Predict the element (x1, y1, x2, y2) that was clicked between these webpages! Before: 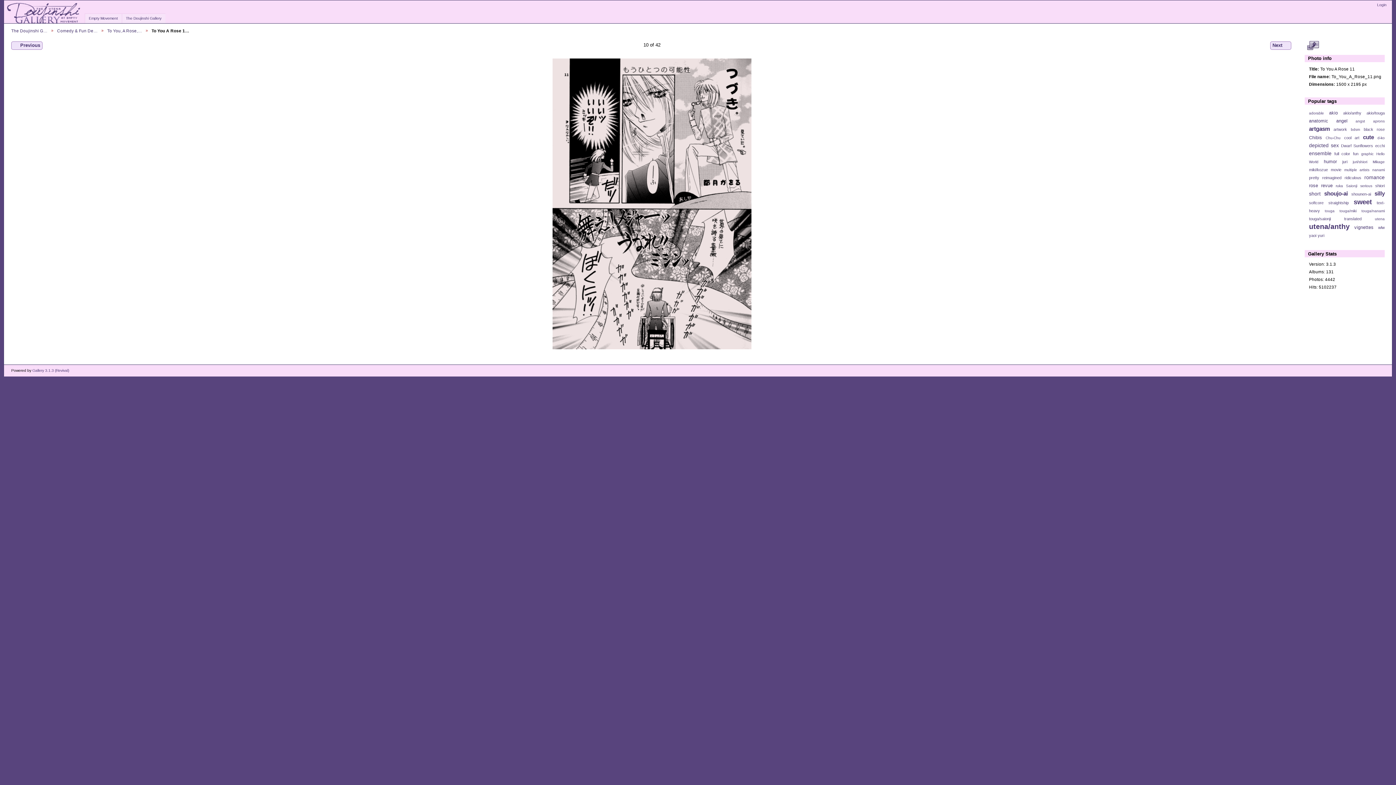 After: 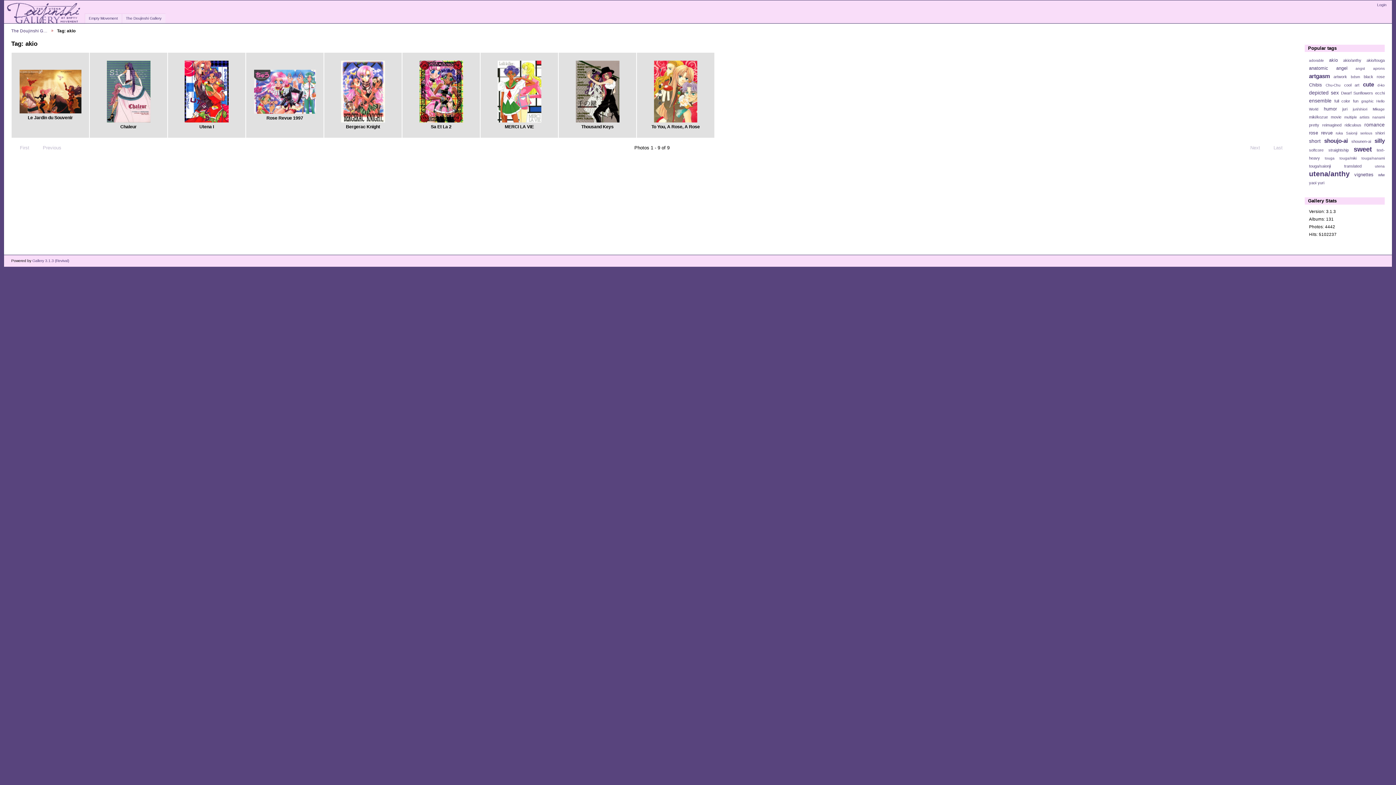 Action: bbox: (1329, 110, 1338, 115) label: akio